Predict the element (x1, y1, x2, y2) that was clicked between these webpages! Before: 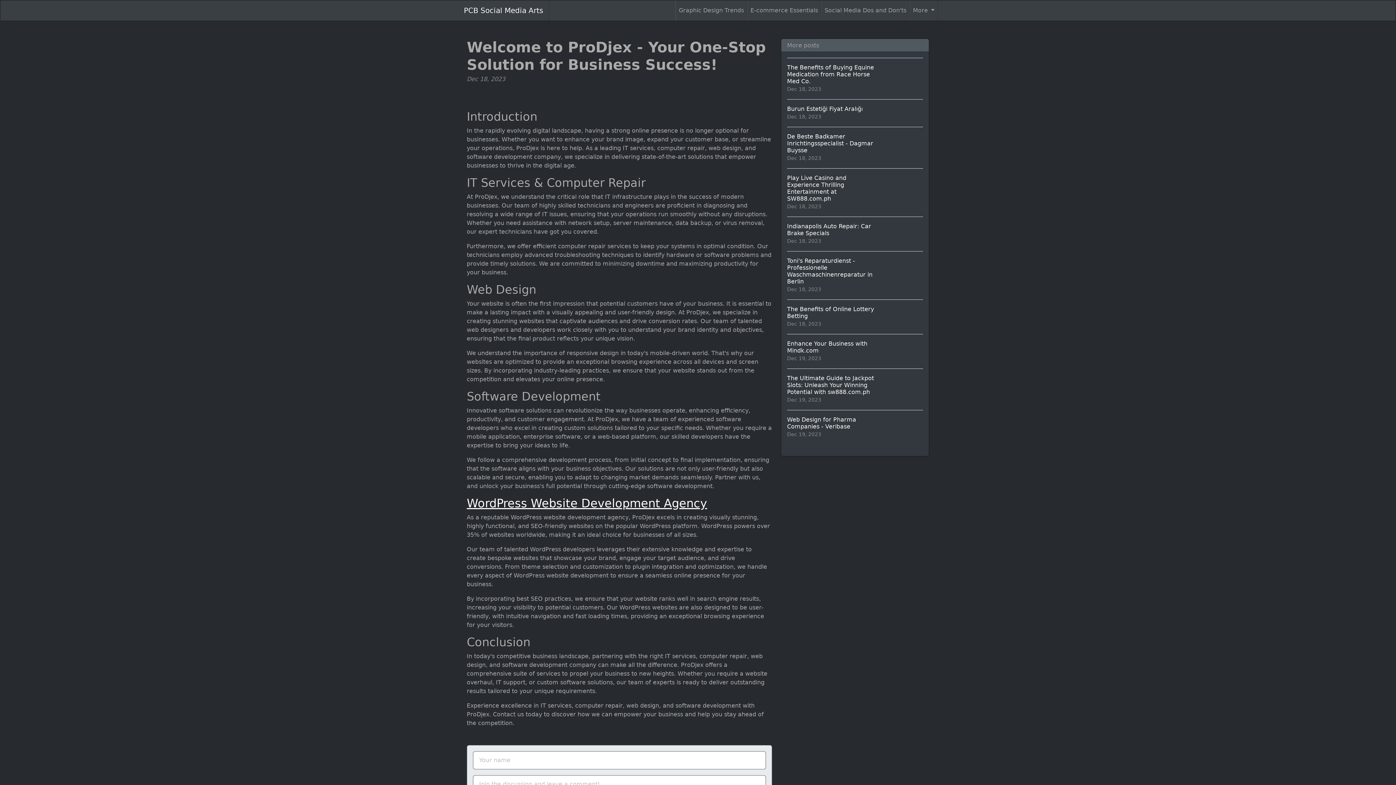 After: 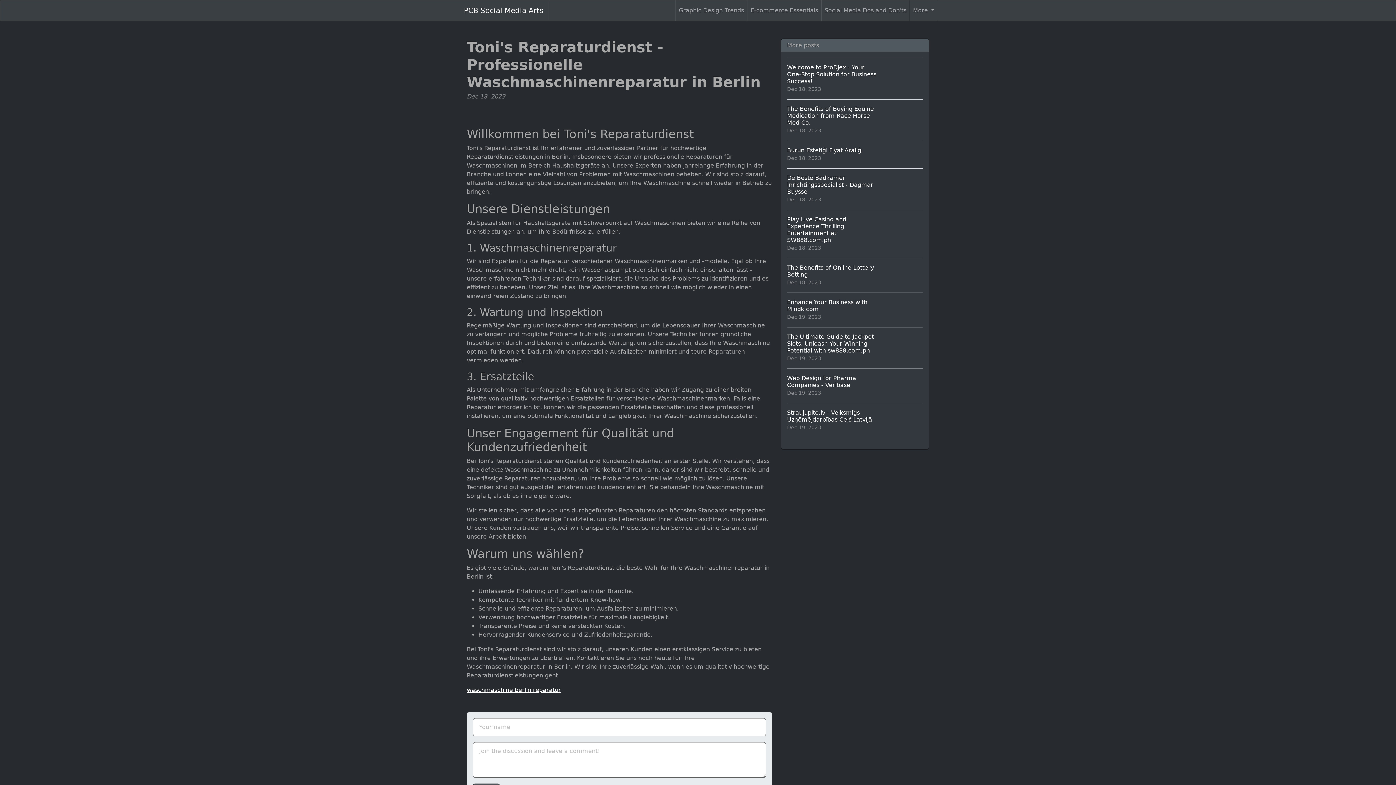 Action: label: Toni's Reparaturdienst - Professionelle Waschmaschinenreparatur in Berlin
Dec 18, 2023 bbox: (787, 251, 923, 299)